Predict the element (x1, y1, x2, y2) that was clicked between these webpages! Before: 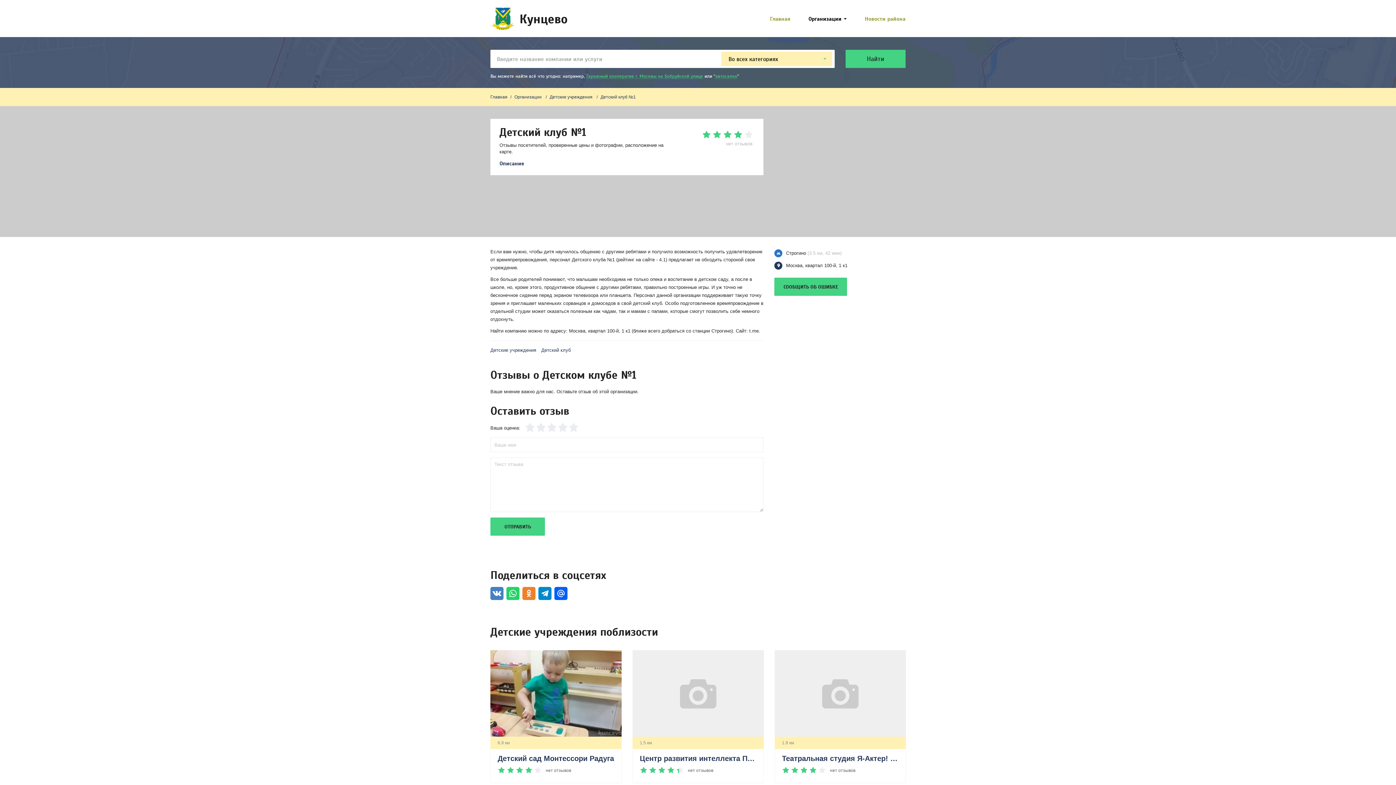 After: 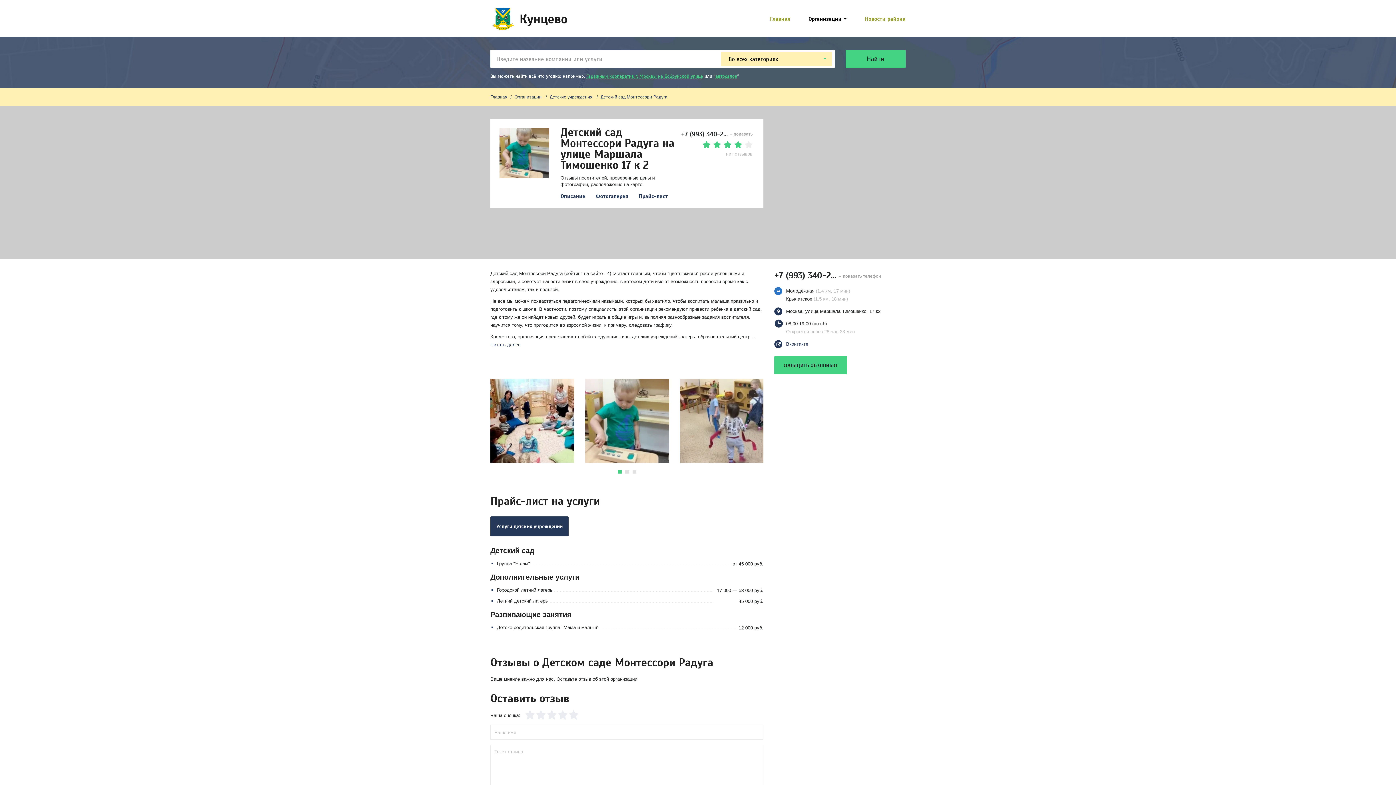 Action: bbox: (490, 650, 621, 737)